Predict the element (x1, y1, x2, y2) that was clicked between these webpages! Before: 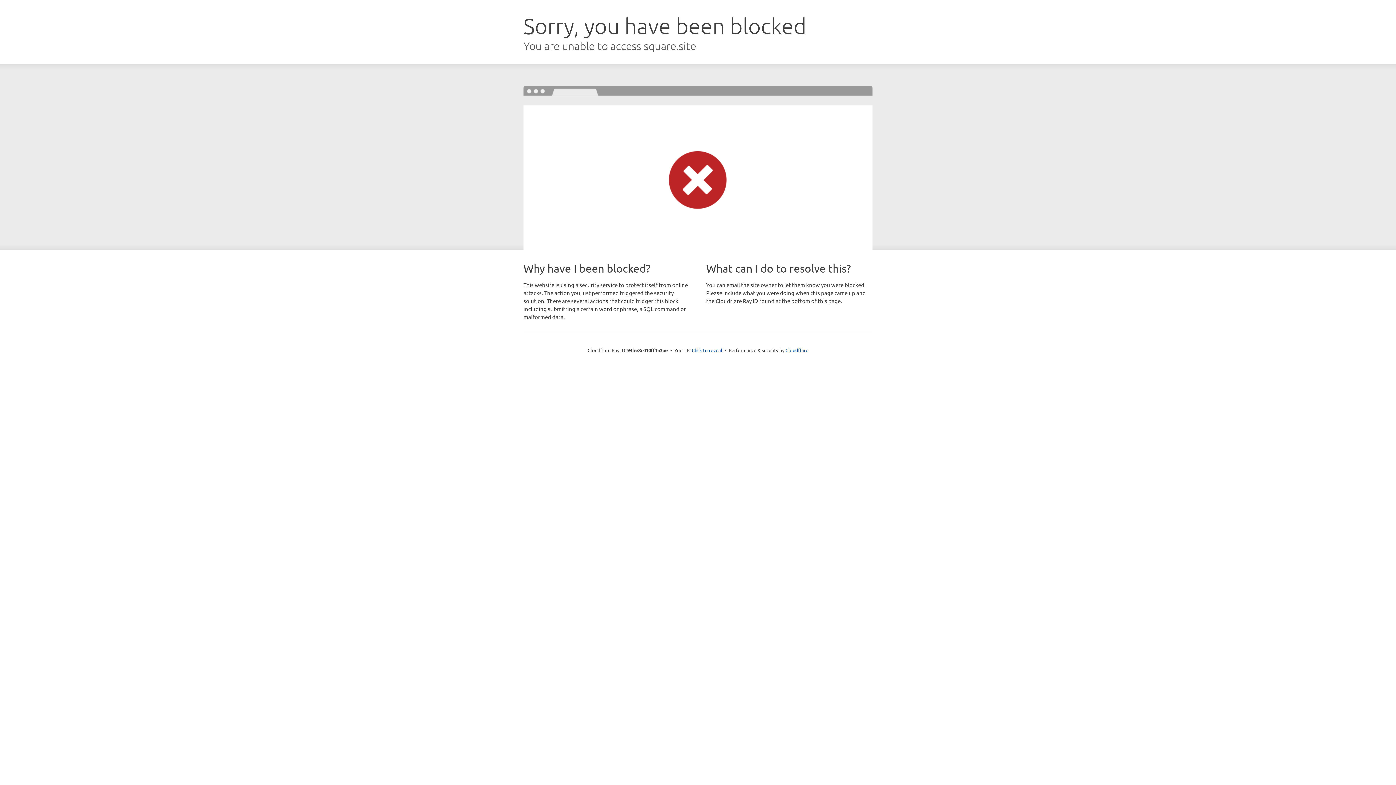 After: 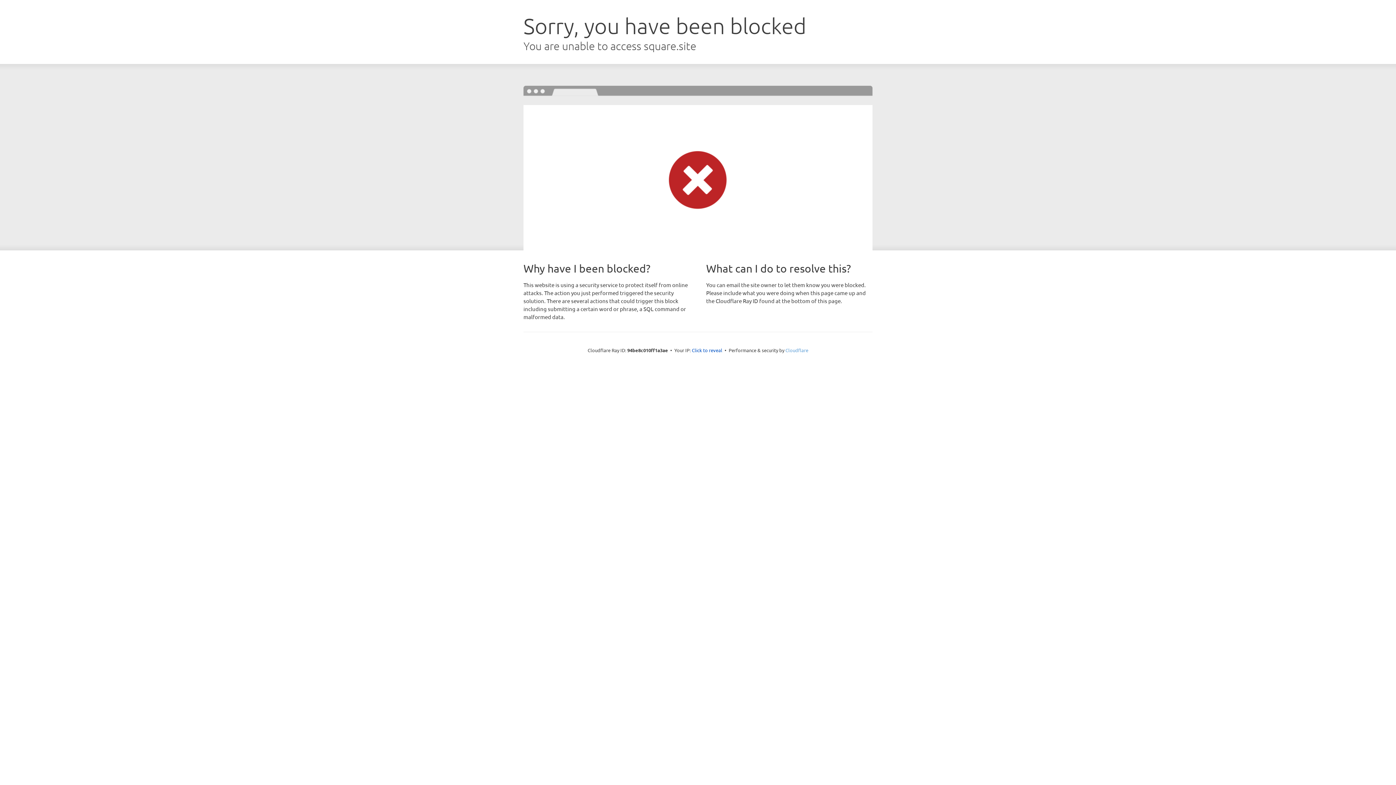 Action: label: Cloudflare bbox: (785, 347, 808, 353)